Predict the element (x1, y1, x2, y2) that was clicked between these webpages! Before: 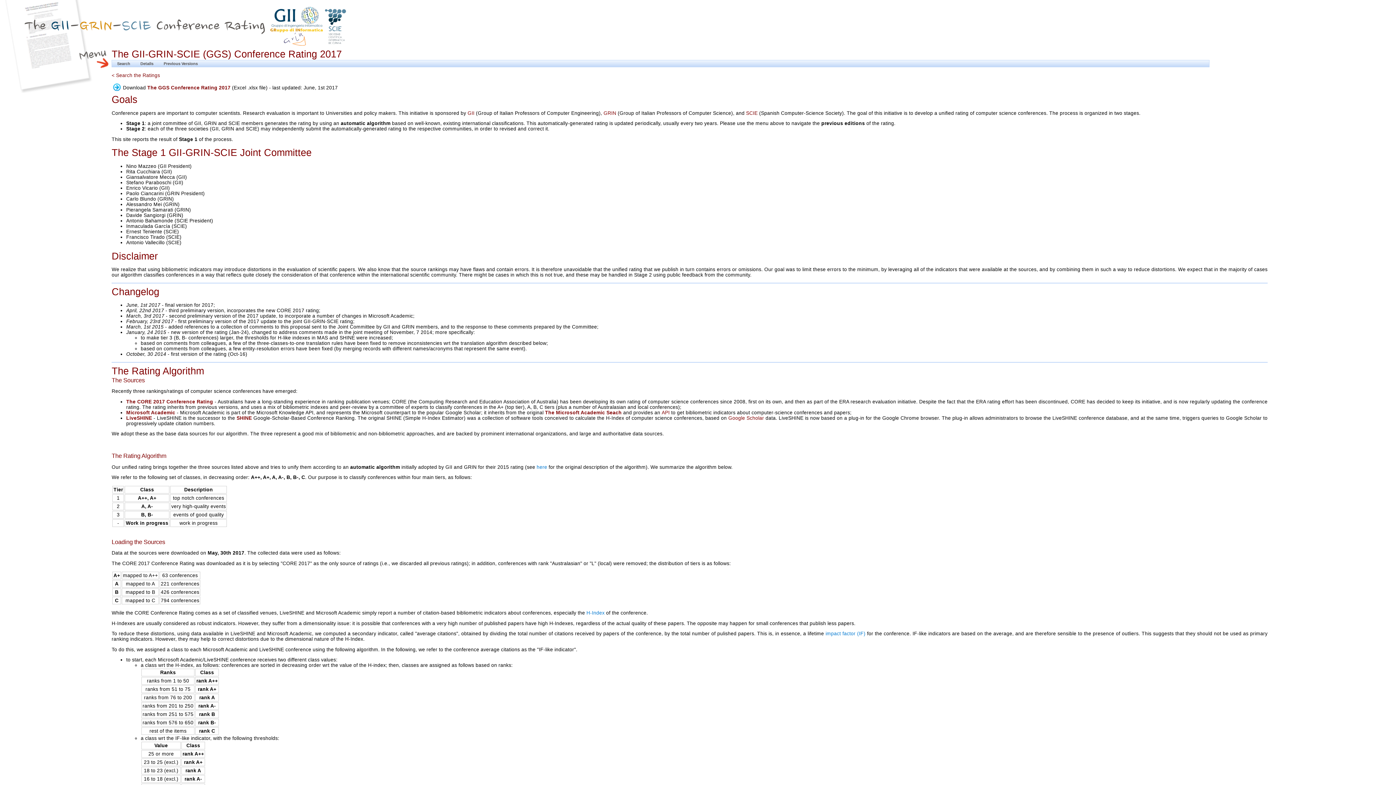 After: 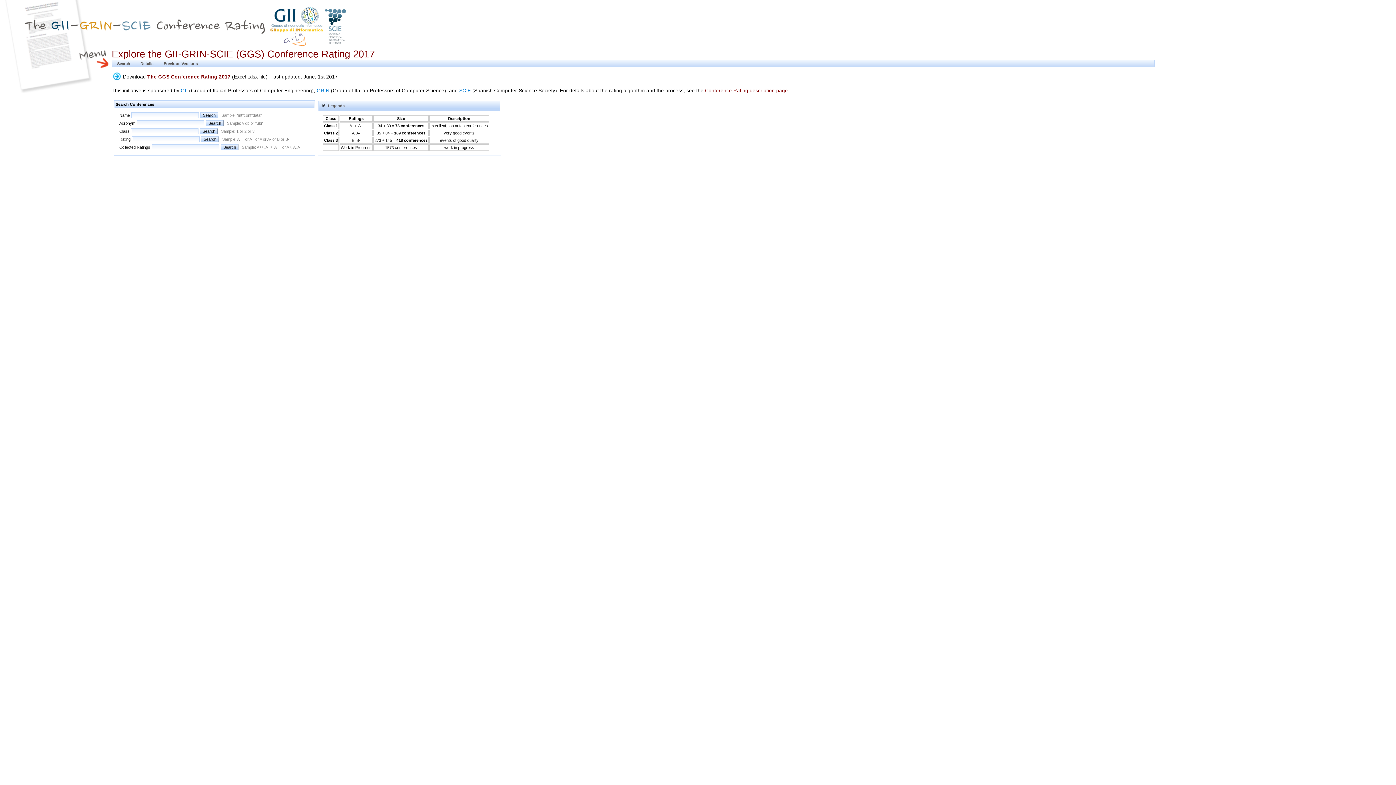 Action: label: < Search the Ratings bbox: (111, 72, 160, 78)